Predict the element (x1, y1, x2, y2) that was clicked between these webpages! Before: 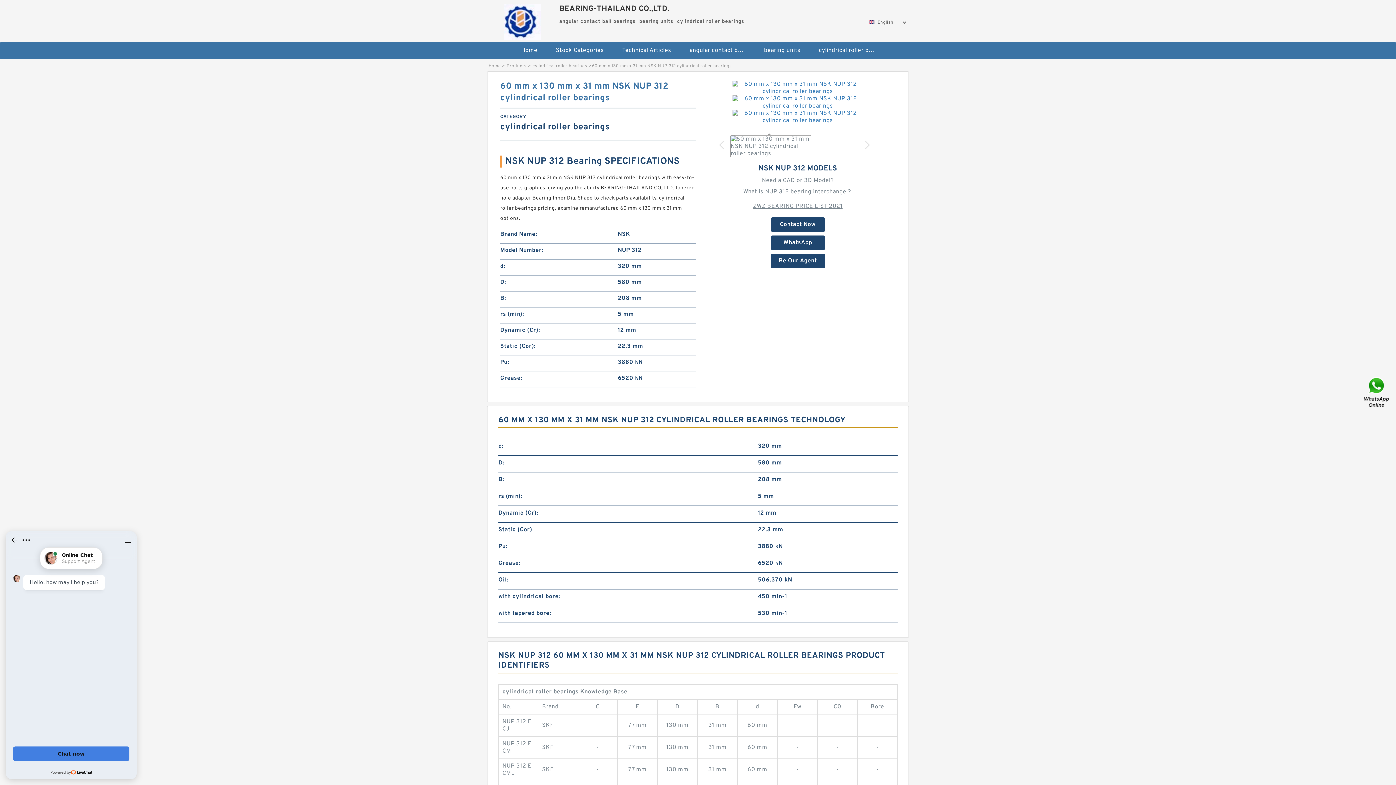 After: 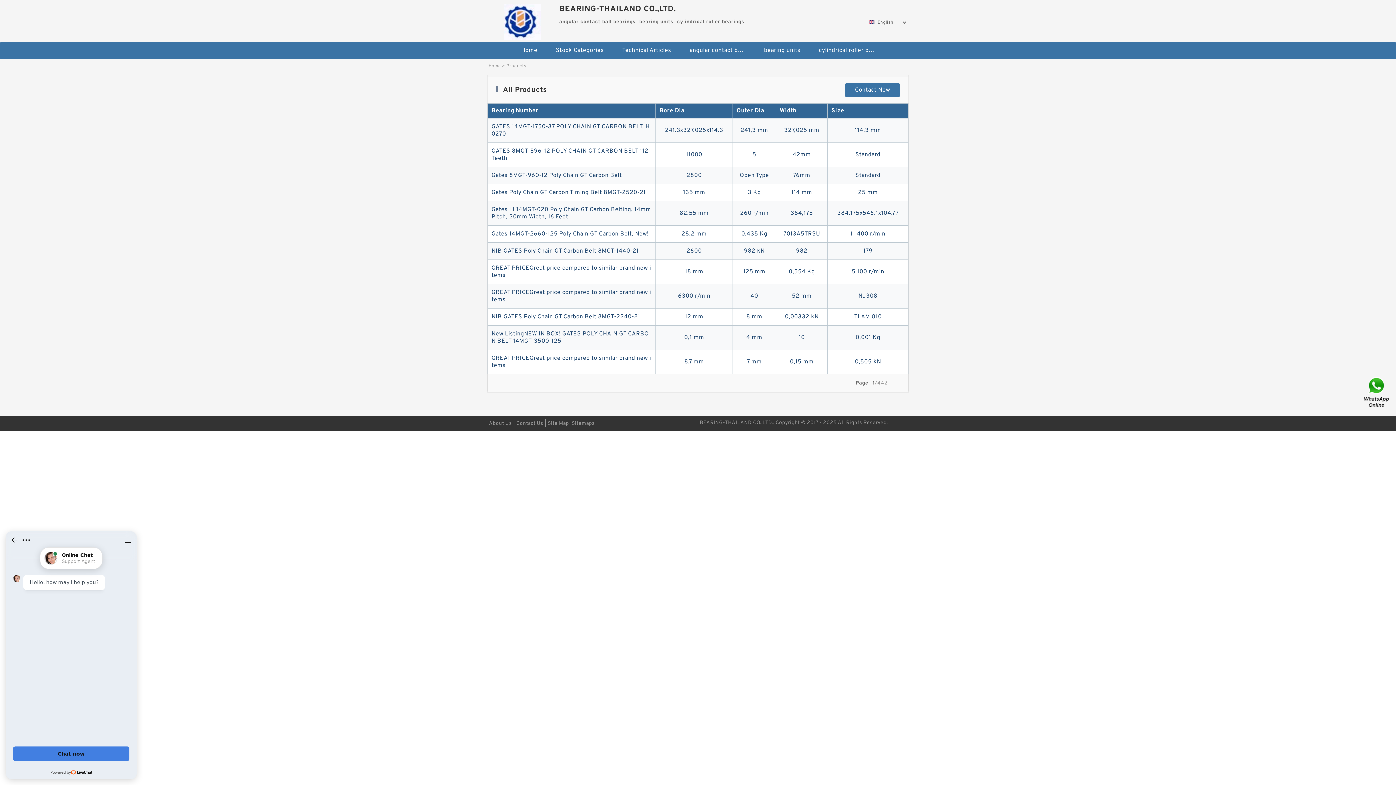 Action: label: Stock Categories bbox: (547, 42, 612, 58)